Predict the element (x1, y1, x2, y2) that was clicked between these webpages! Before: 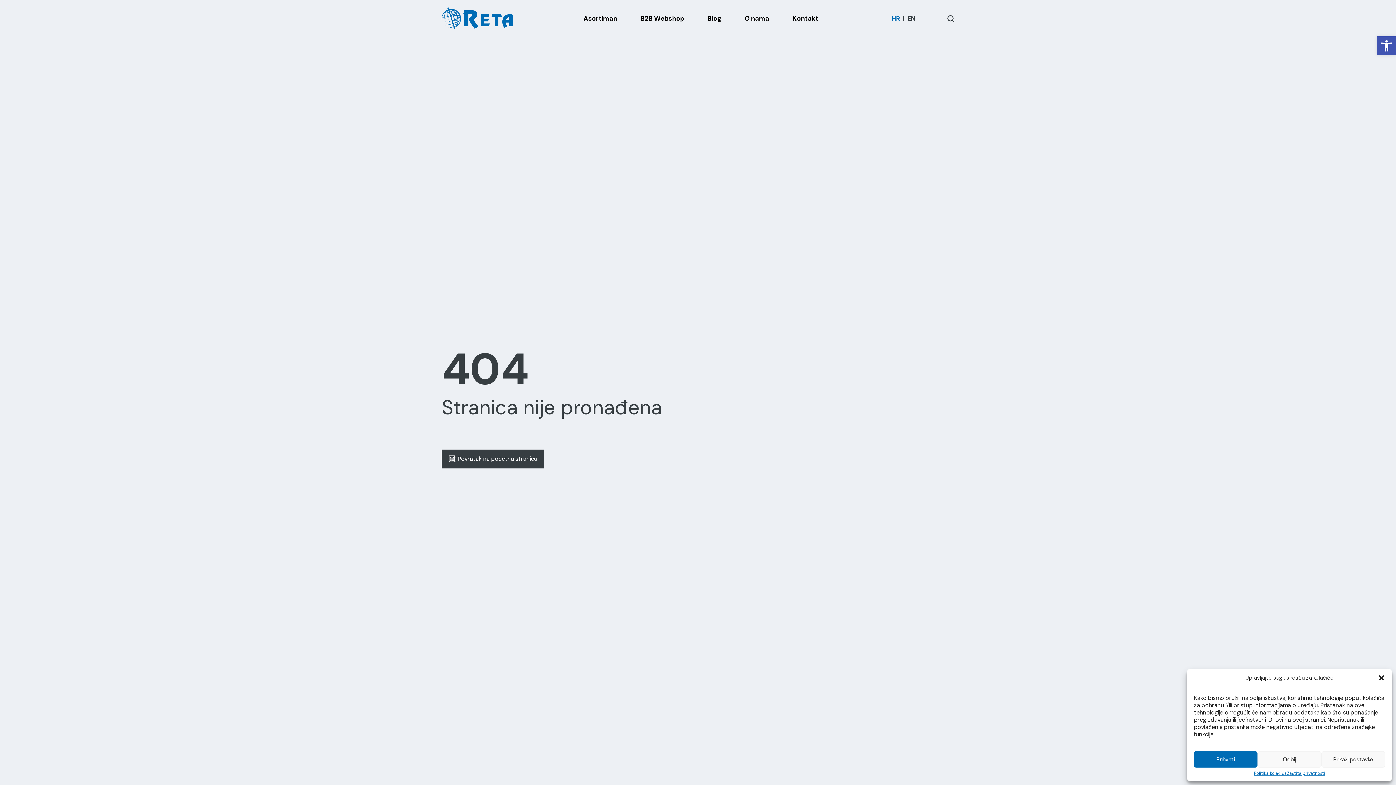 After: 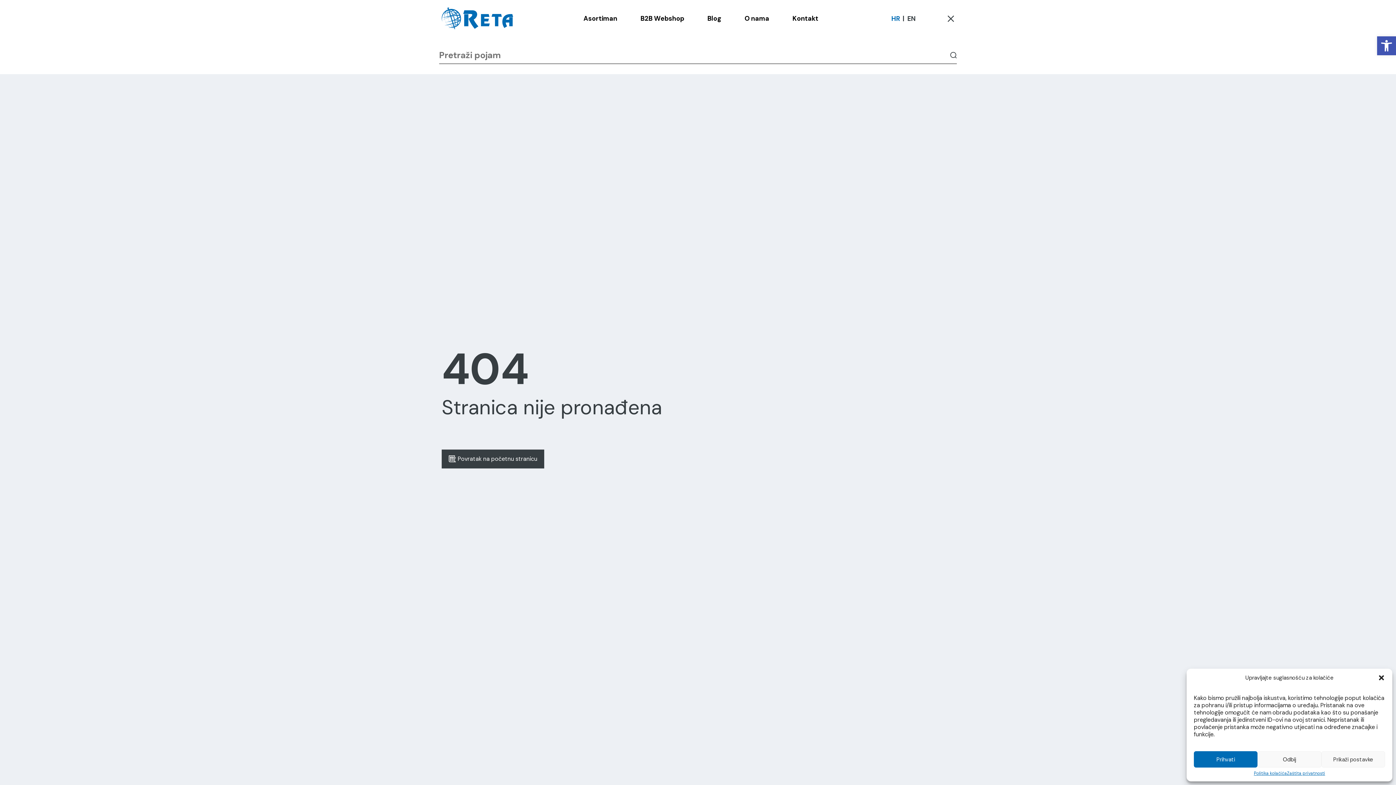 Action: bbox: (947, 15, 954, 22) label: Open / Close Search